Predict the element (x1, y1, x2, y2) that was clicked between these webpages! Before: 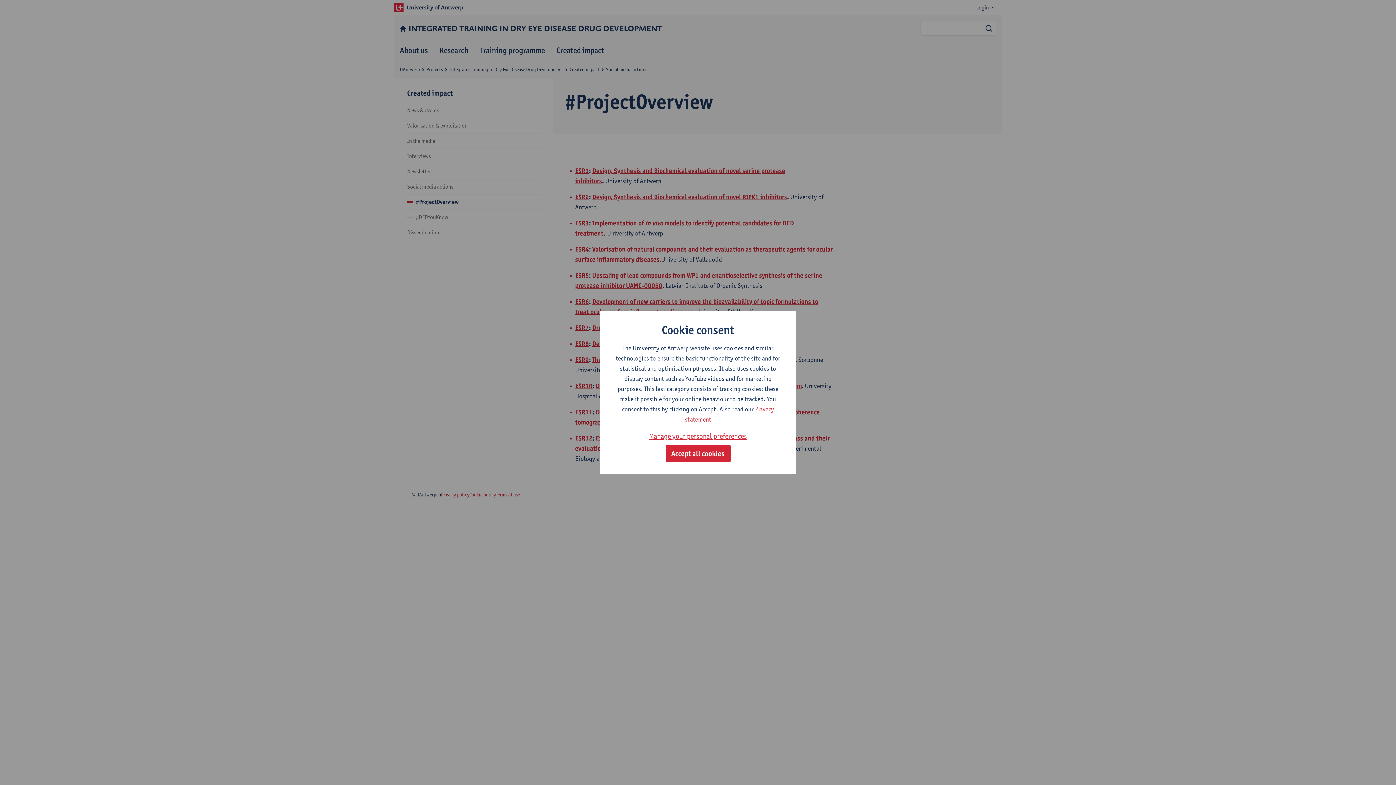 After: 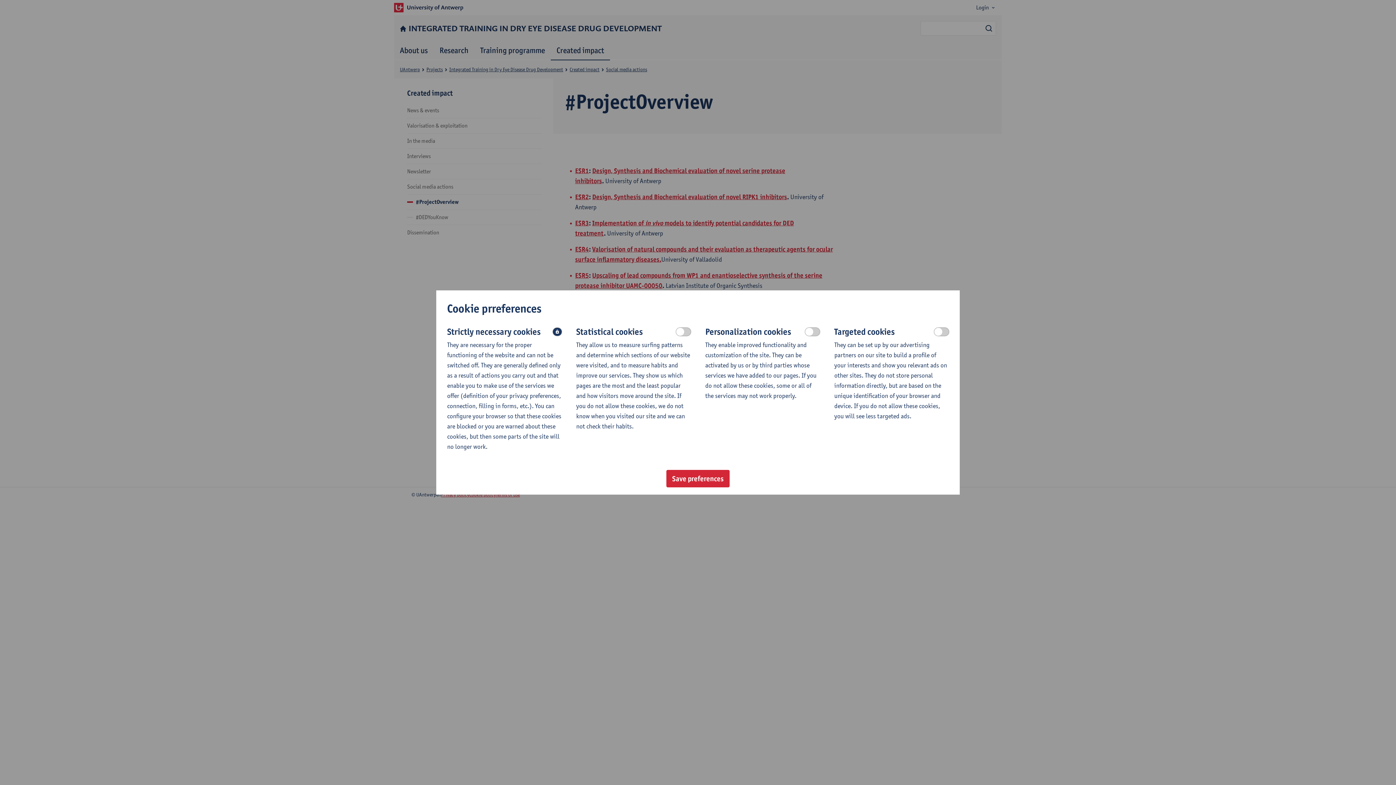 Action: label: Manage your personal preferences bbox: (649, 430, 747, 442)